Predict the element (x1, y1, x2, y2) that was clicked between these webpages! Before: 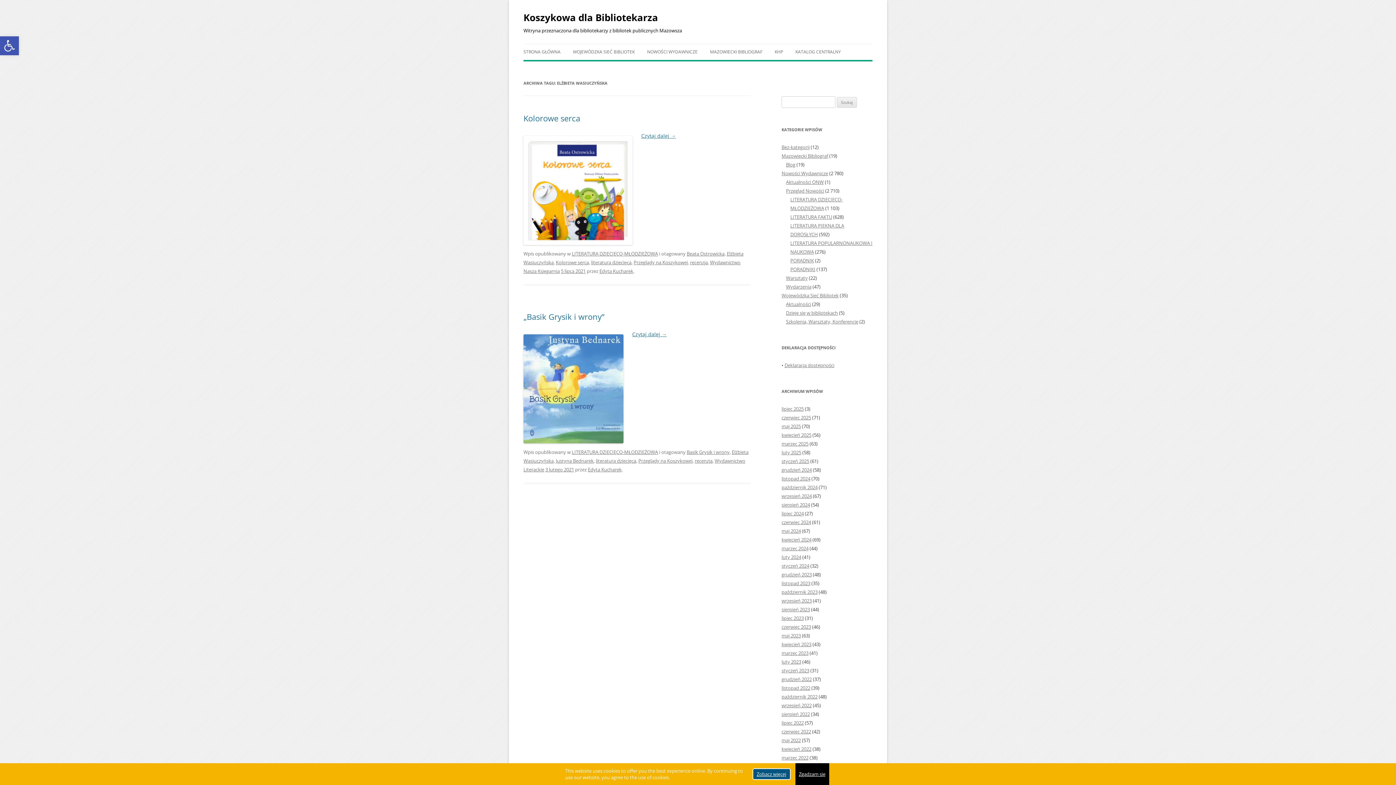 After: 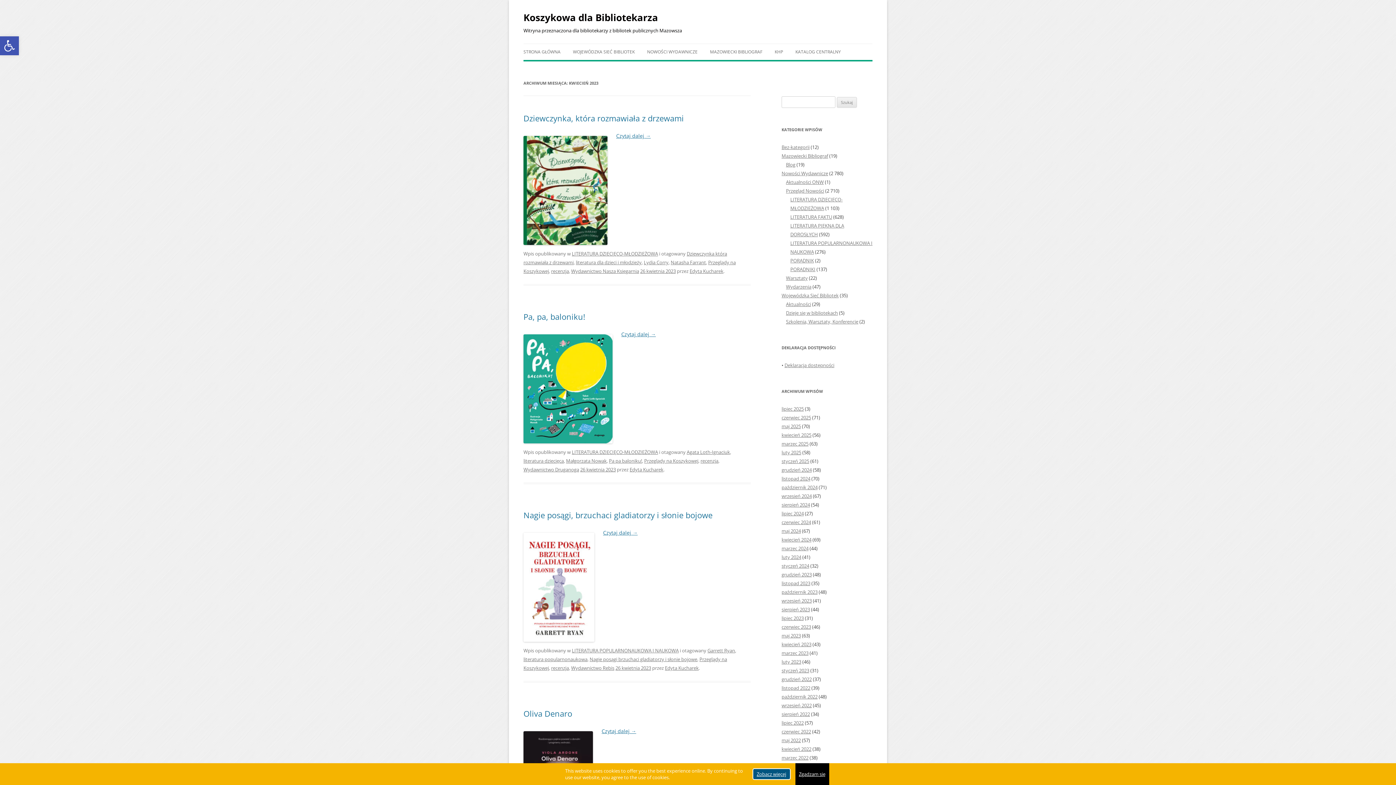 Action: bbox: (781, 641, 811, 648) label: kwiecień 2023